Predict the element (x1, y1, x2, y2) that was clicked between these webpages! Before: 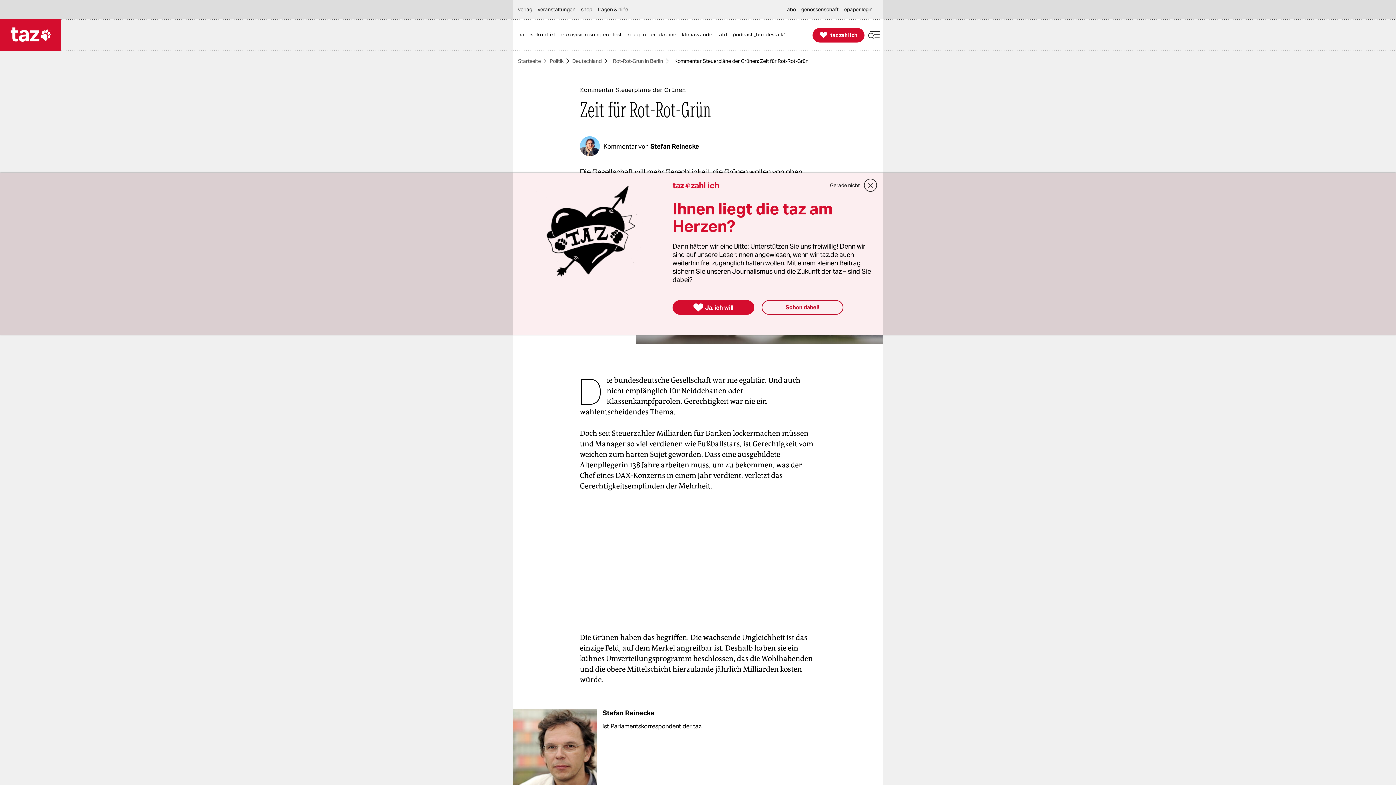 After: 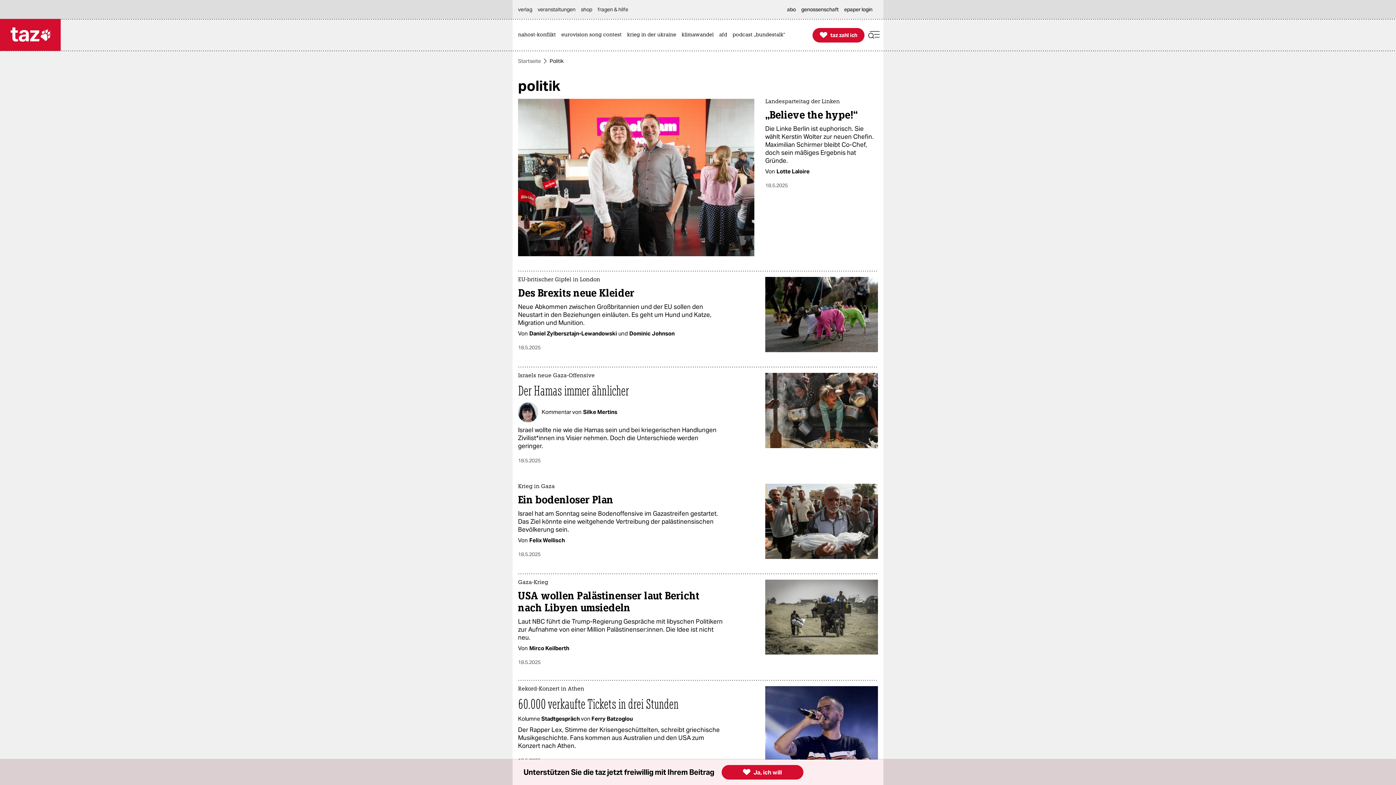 Action: label: Politik bbox: (549, 58, 563, 63)